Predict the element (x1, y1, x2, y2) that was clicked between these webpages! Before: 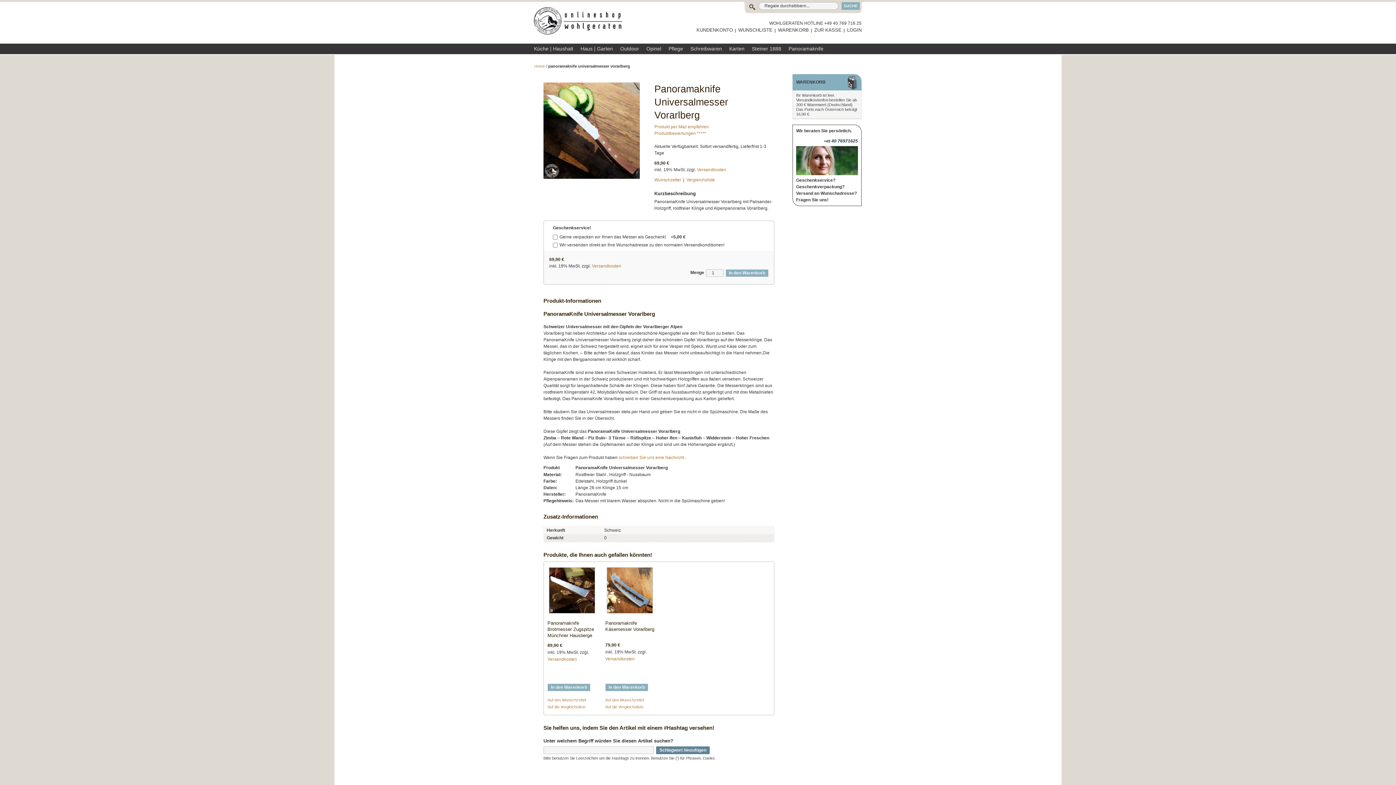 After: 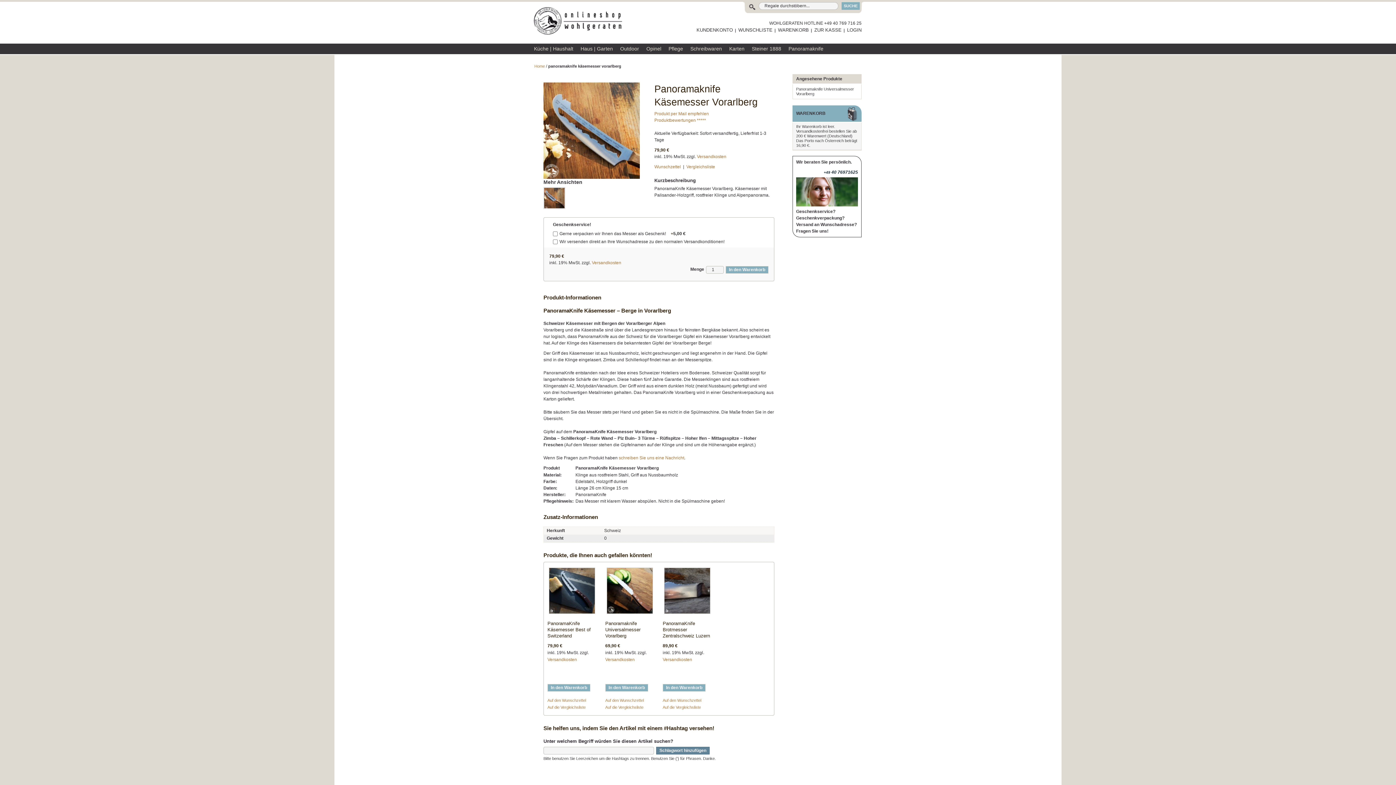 Action: bbox: (605, 567, 654, 616)